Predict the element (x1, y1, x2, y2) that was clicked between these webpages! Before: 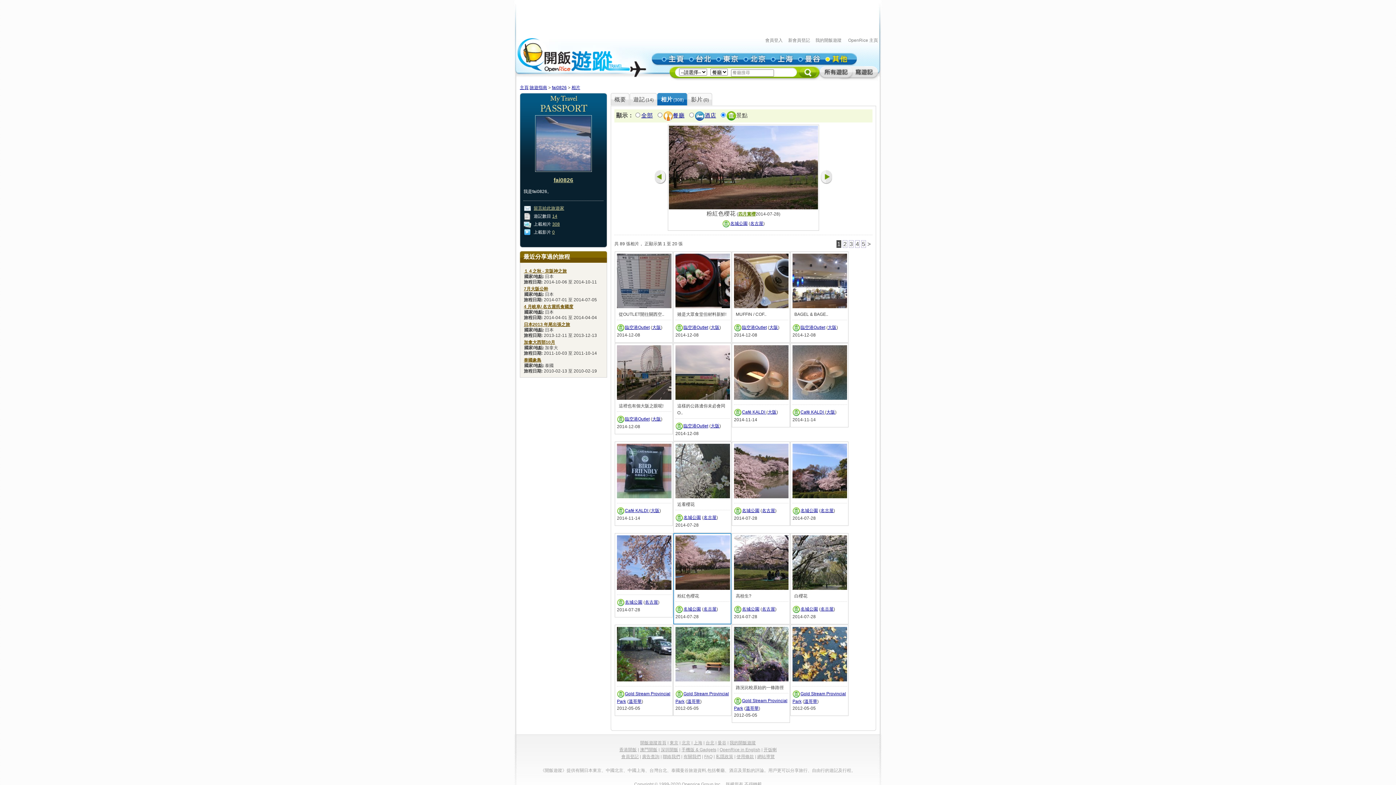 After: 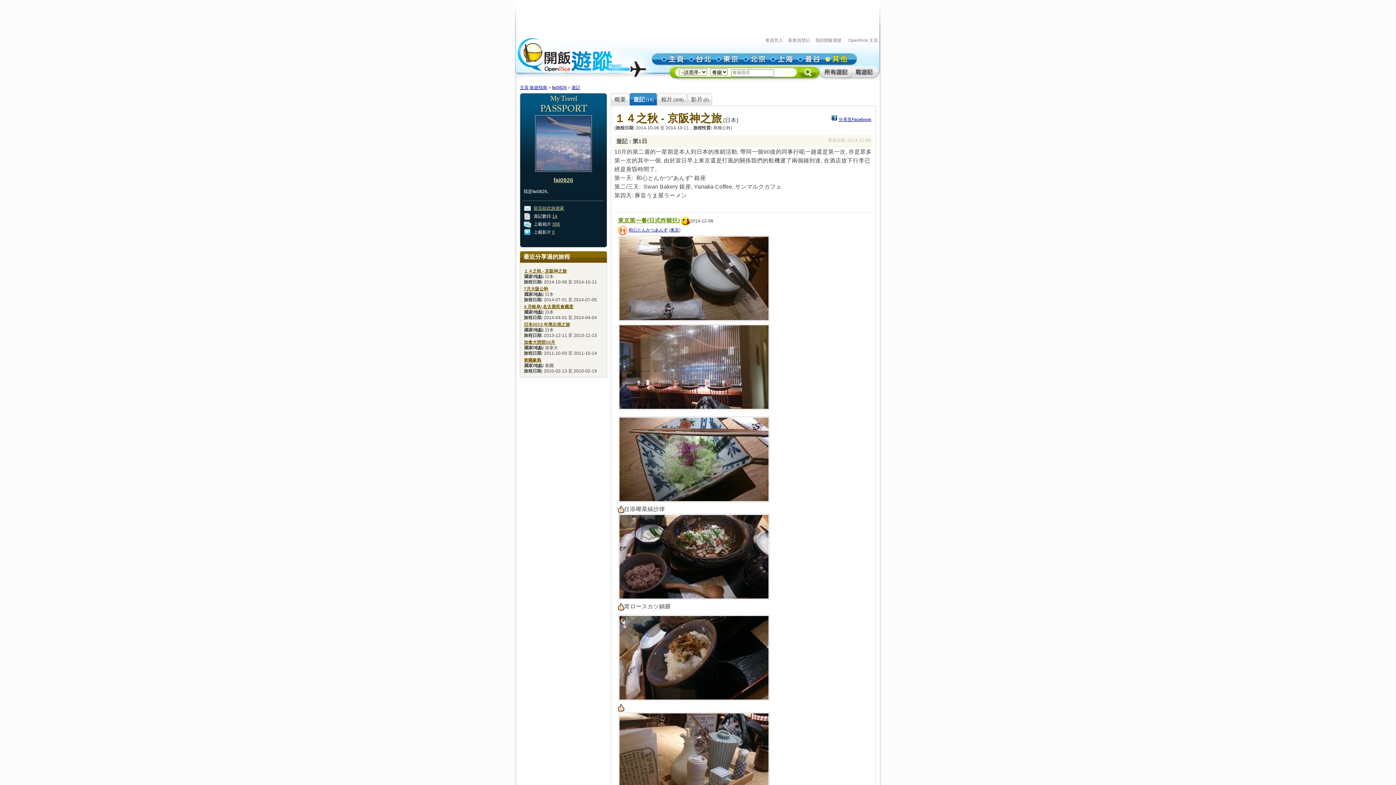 Action: bbox: (524, 268, 566, 273) label: １４之秋 - 京阪神之旅